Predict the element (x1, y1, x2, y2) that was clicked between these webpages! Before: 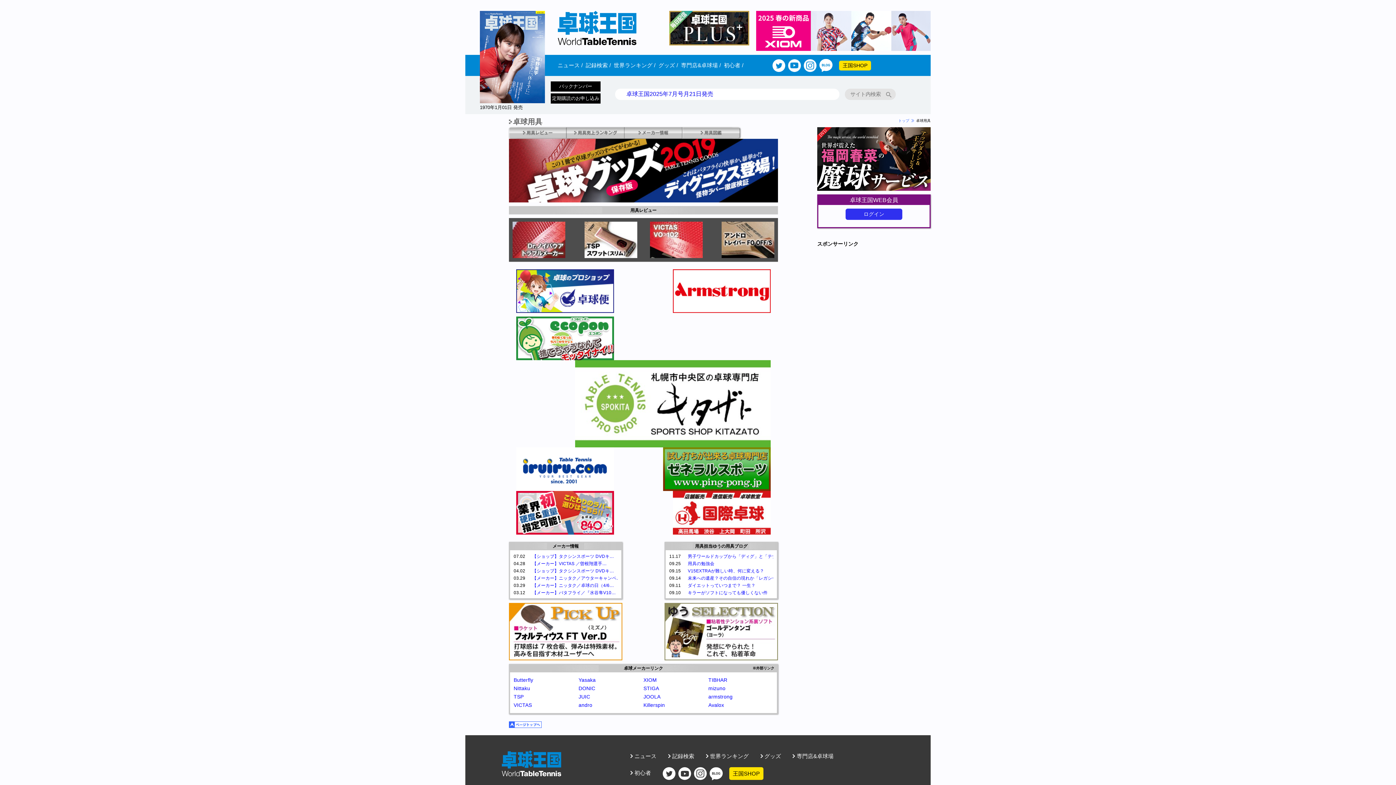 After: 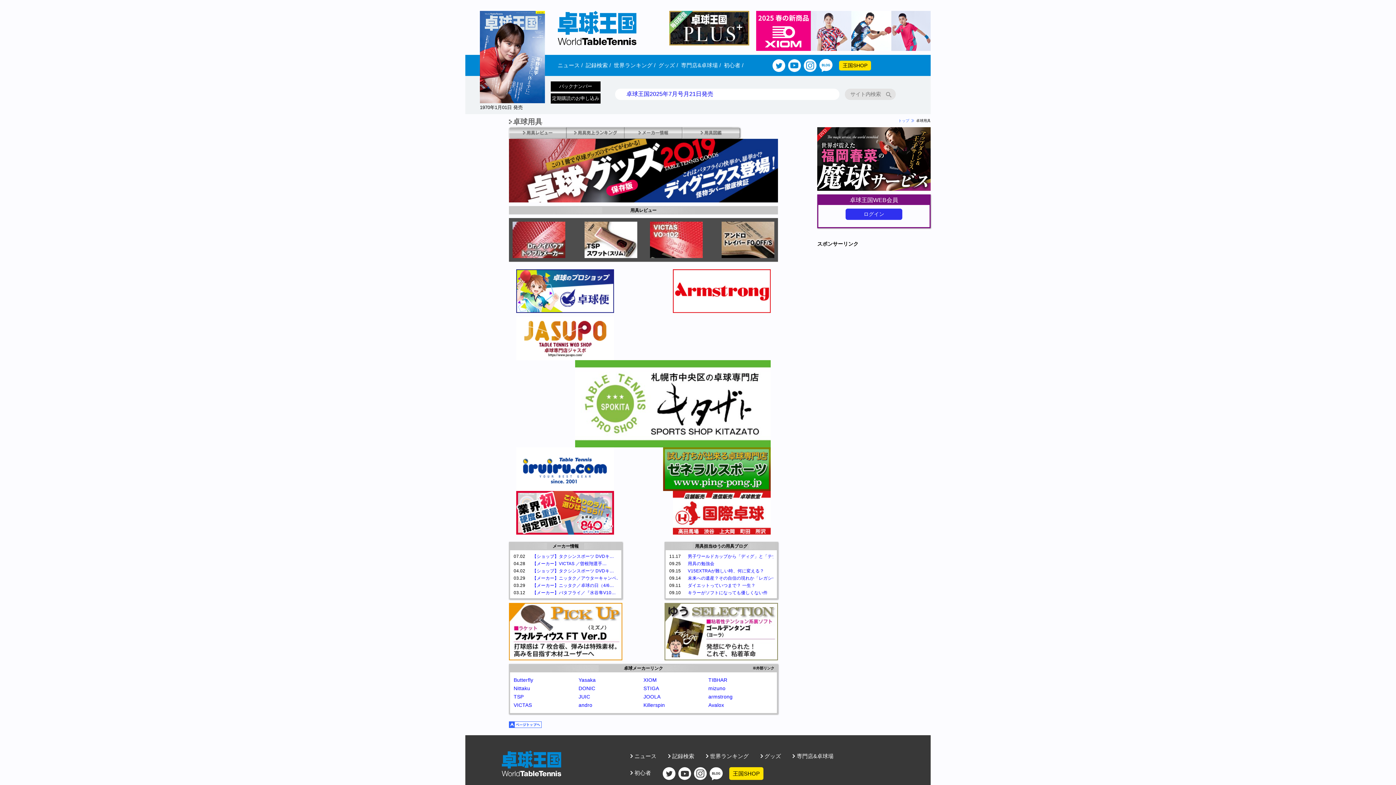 Action: bbox: (662, 767, 678, 780)